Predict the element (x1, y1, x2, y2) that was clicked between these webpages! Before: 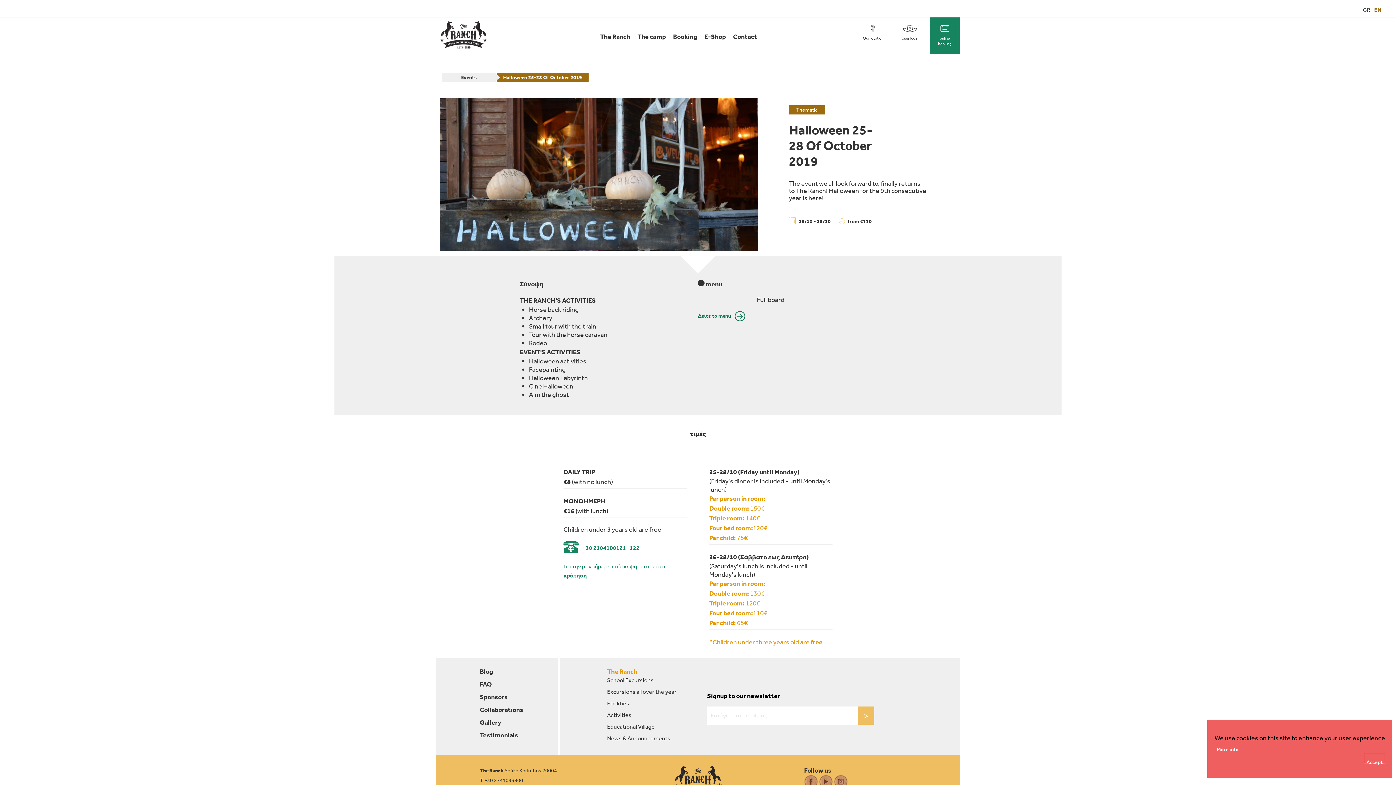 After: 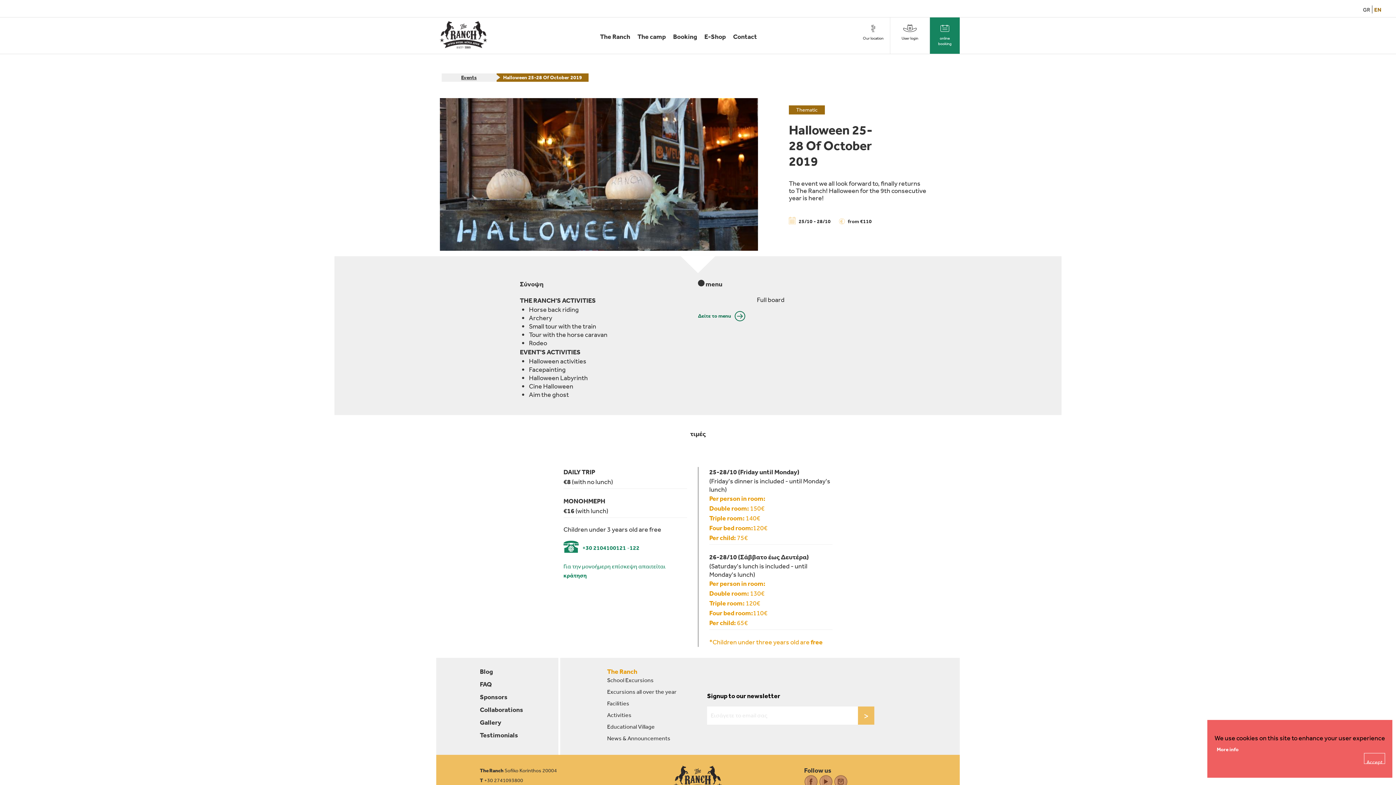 Action: label: More info bbox: (1214, 746, 1241, 752)